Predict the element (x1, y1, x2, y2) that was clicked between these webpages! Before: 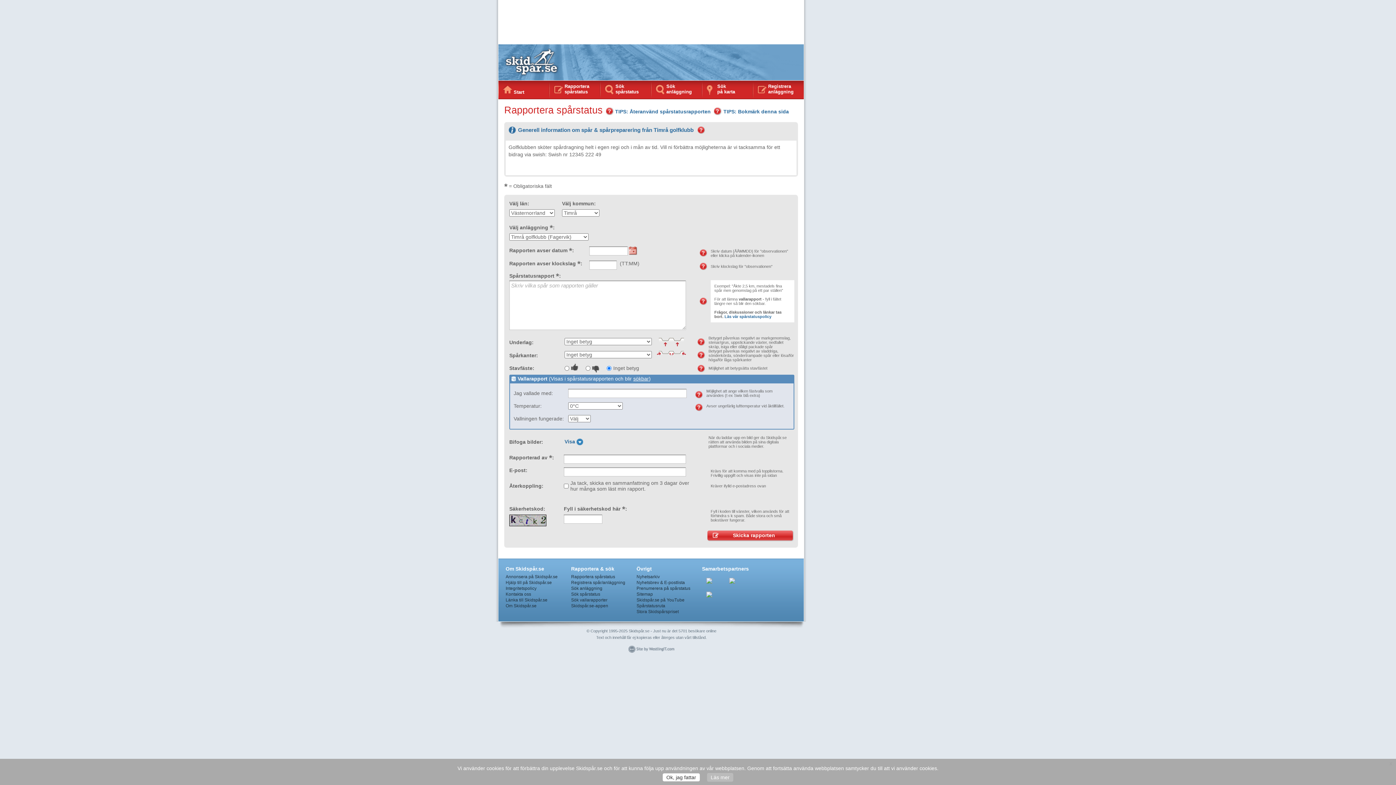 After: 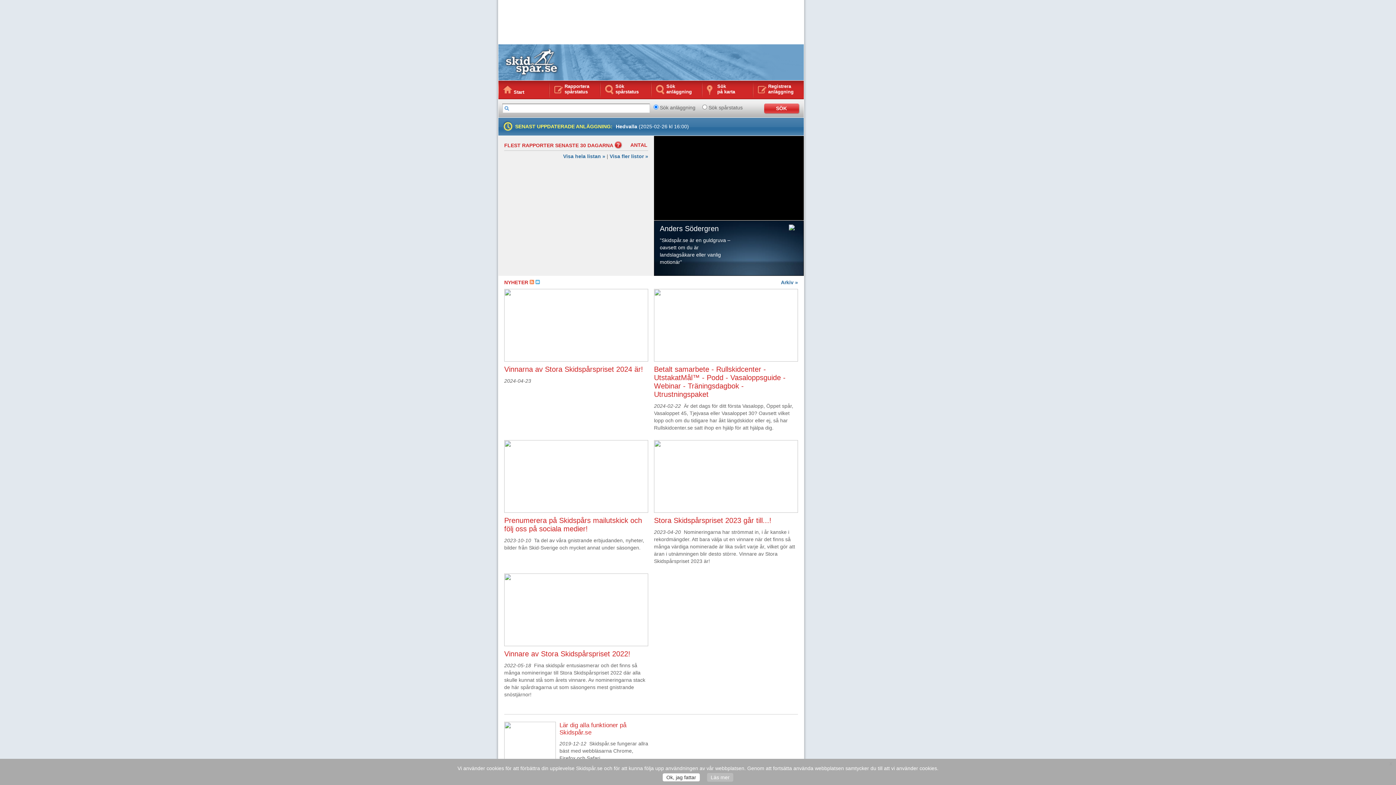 Action: bbox: (498, 44, 571, 80)